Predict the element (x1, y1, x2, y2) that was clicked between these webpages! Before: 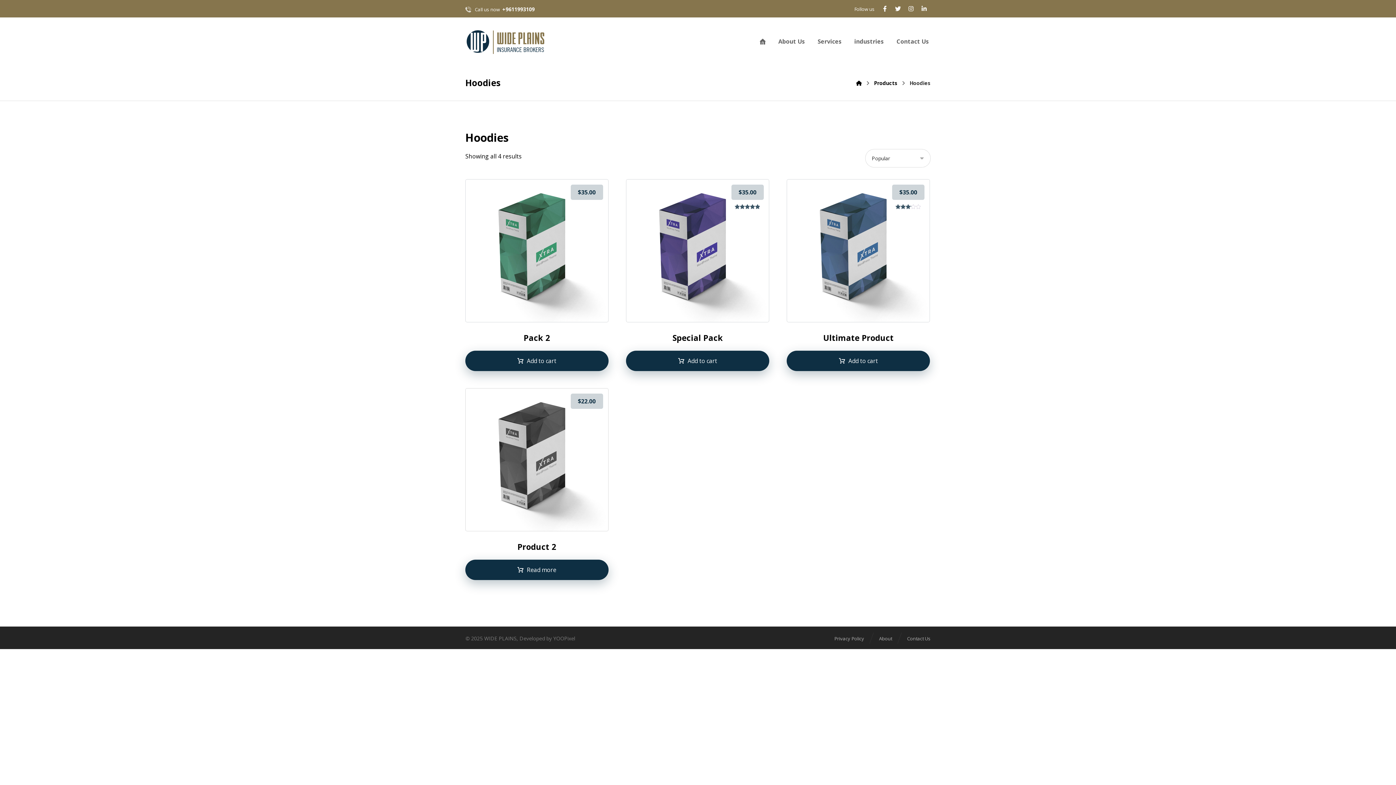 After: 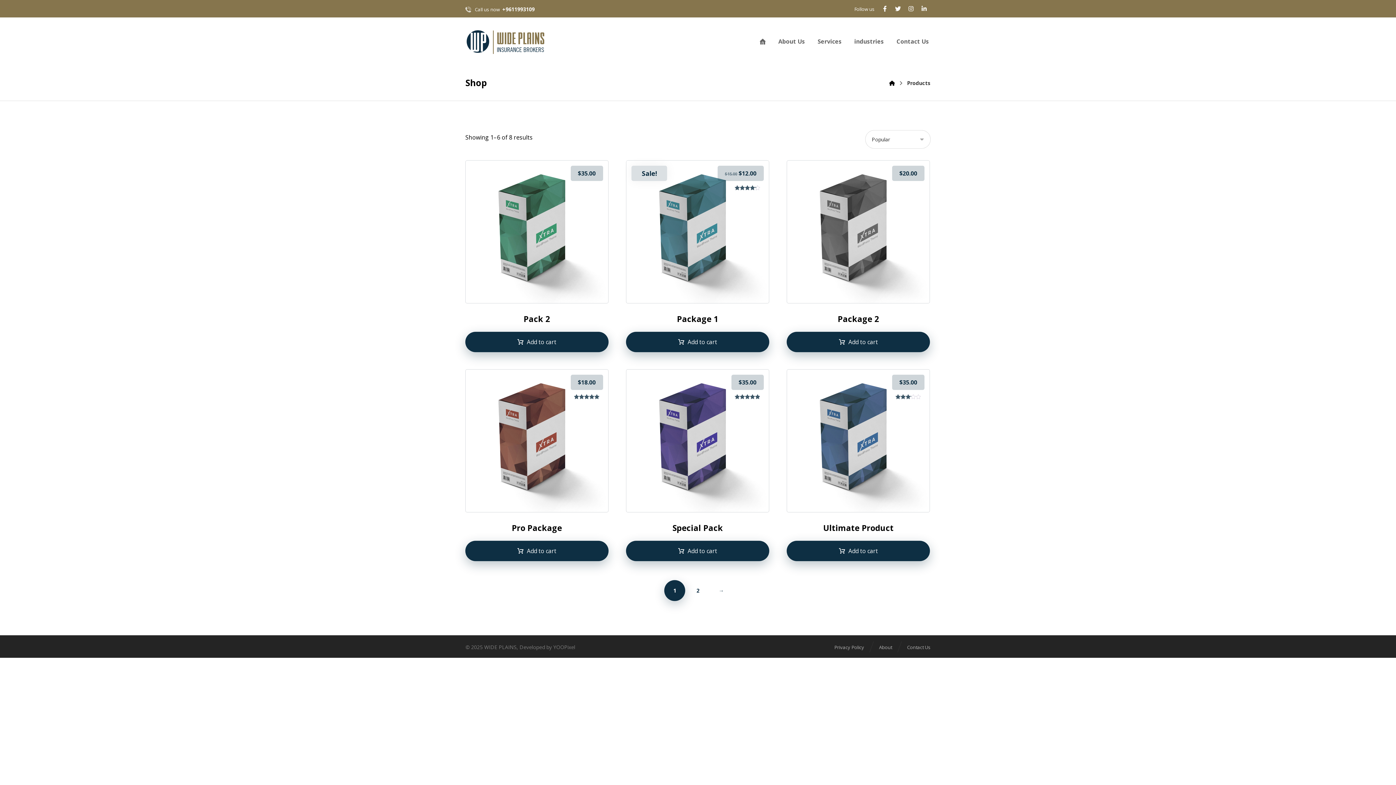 Action: label: Products bbox: (874, 79, 897, 86)